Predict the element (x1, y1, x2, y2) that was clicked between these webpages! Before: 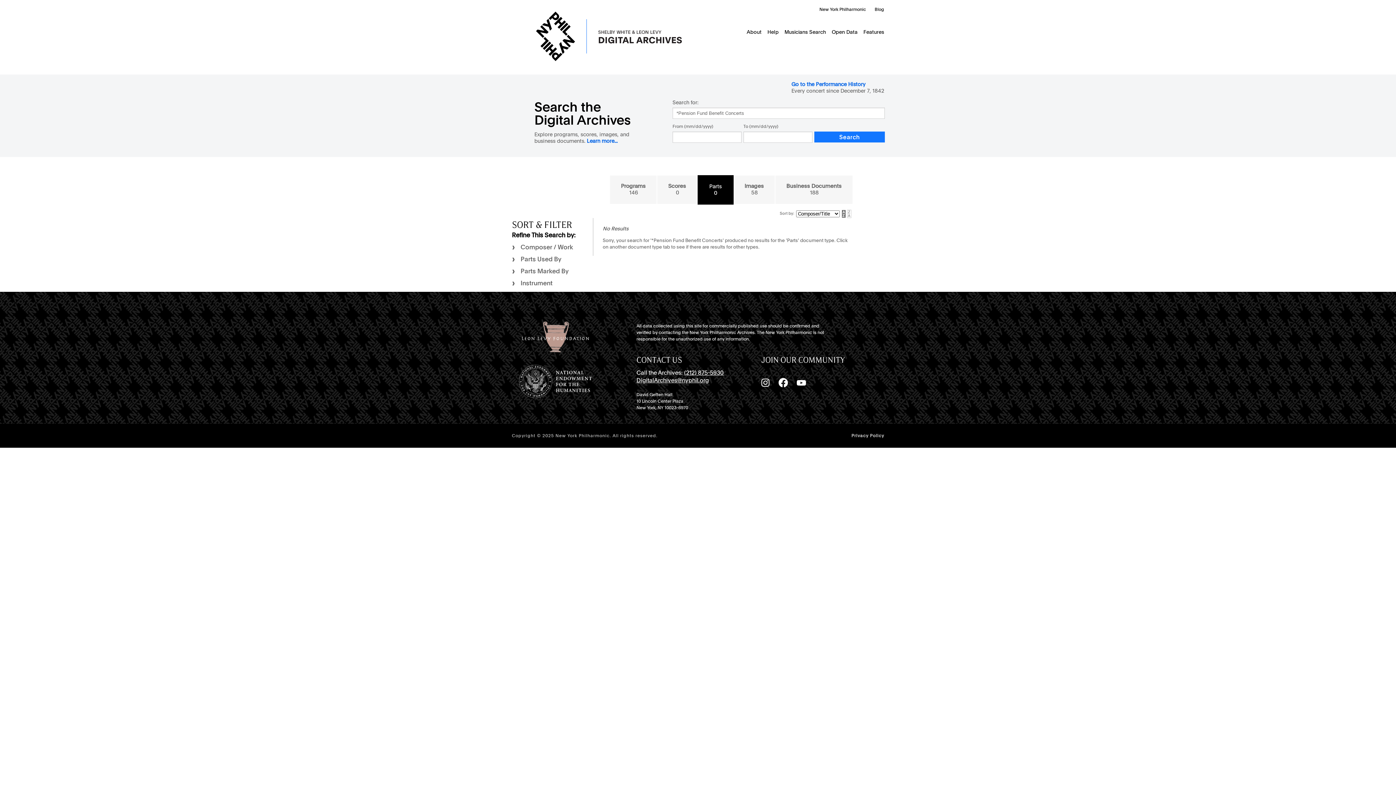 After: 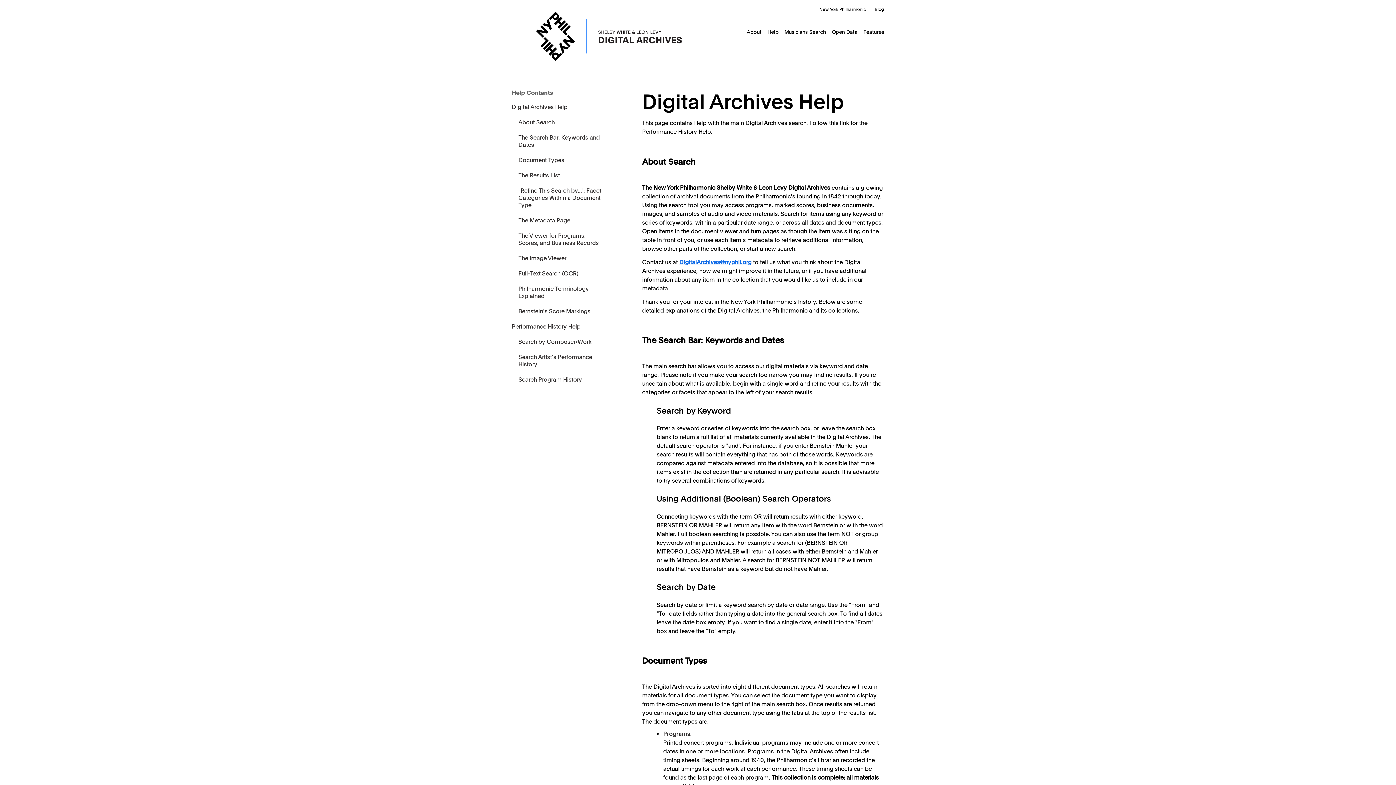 Action: bbox: (767, 29, 778, 34) label: Help